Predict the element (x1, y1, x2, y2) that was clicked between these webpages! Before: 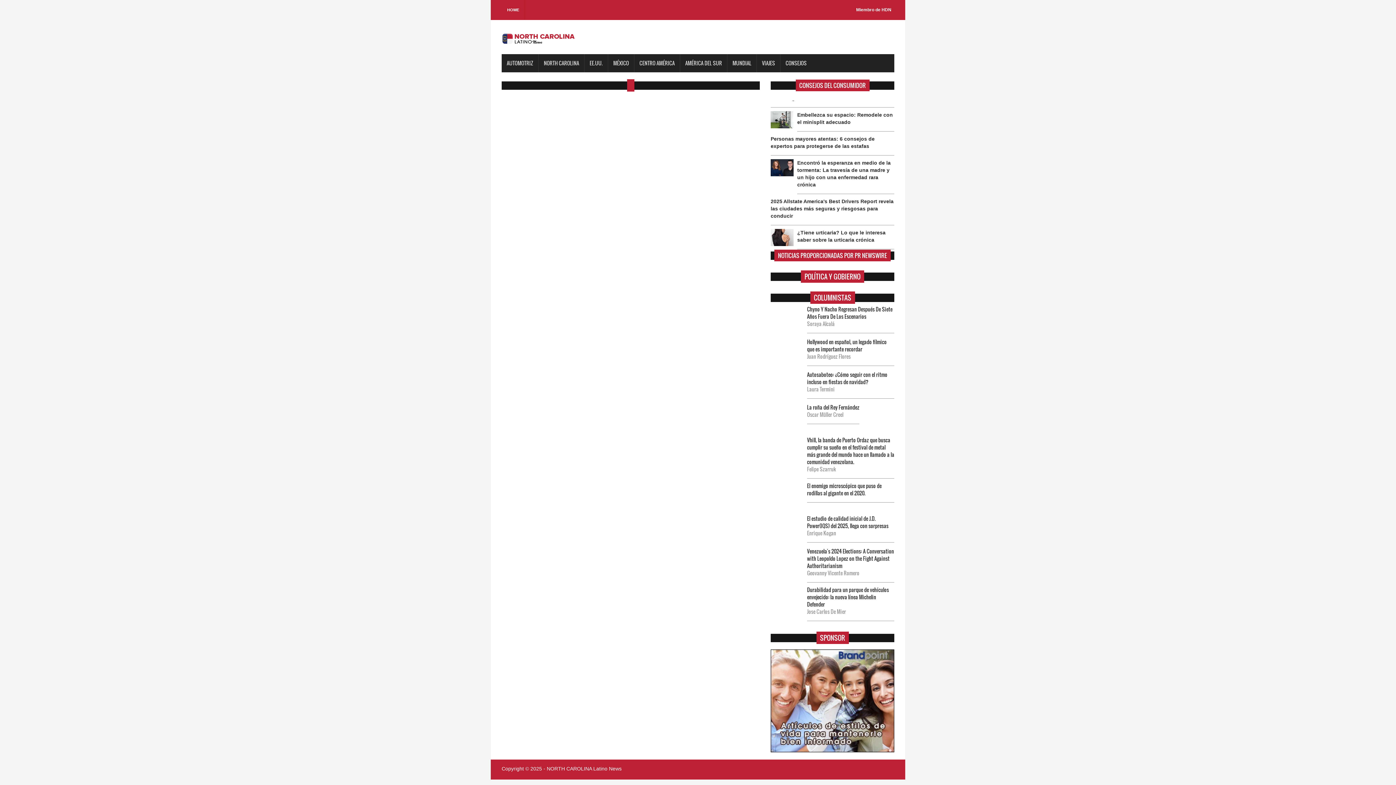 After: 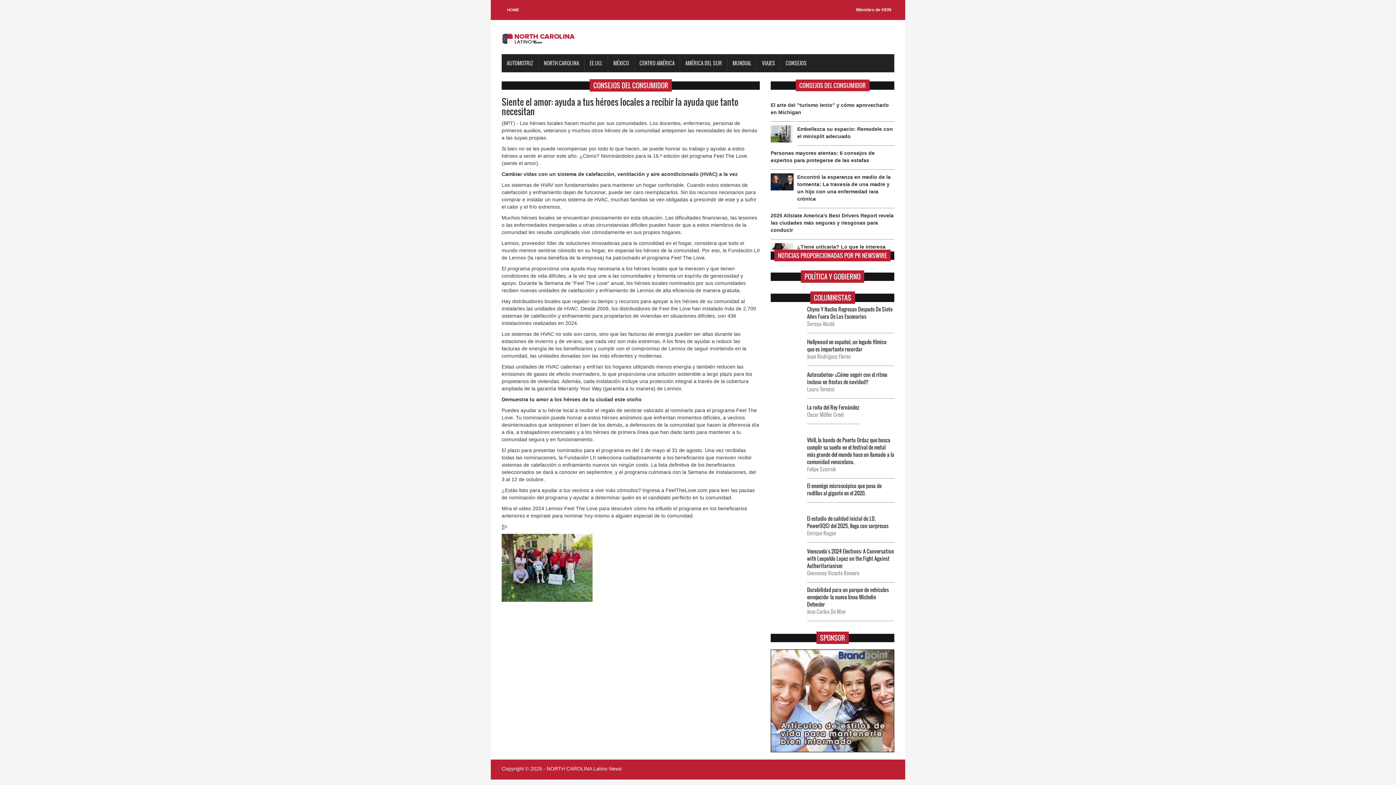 Action: bbox: (770, 100, 797, 128)